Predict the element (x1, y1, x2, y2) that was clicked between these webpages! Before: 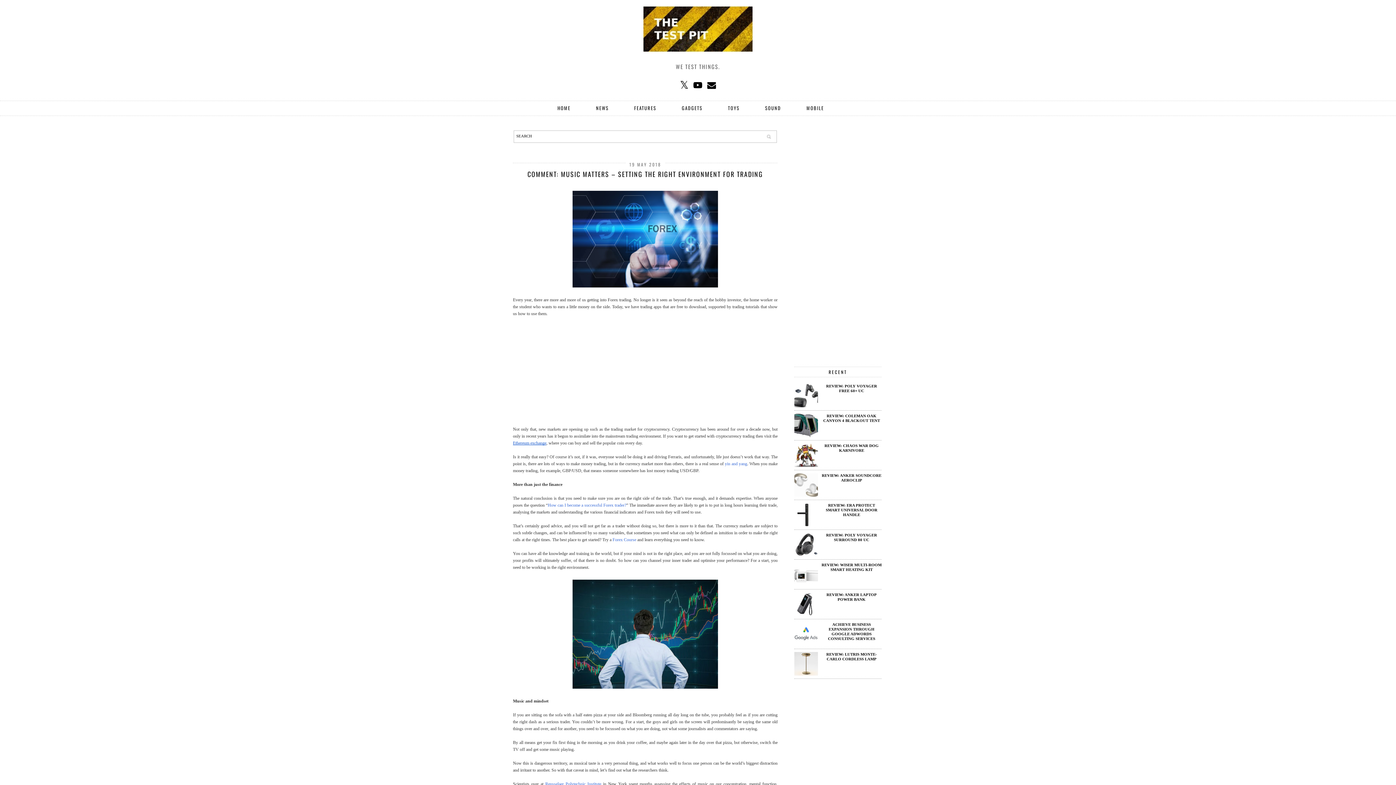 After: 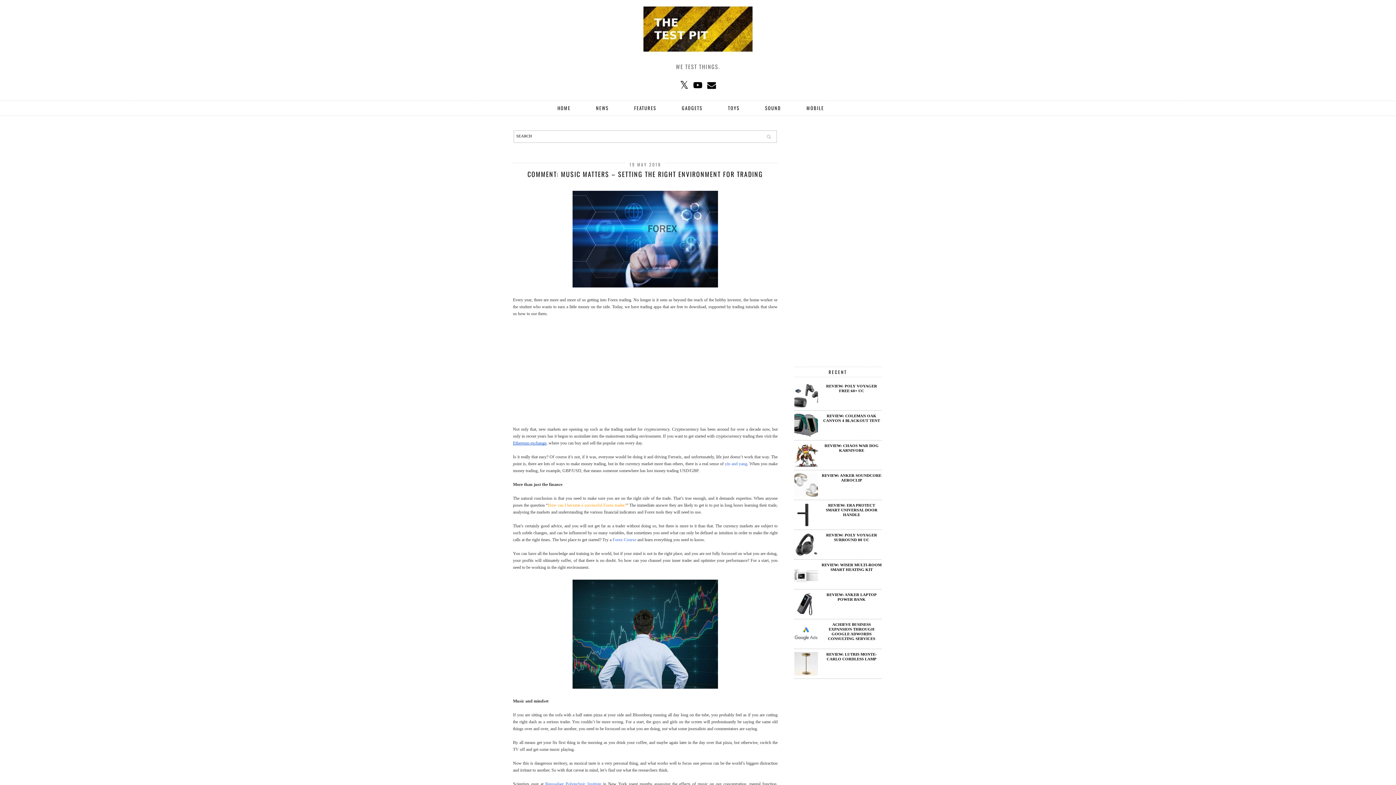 Action: bbox: (547, 503, 626, 508) label: How can I become a successful Forex trader?